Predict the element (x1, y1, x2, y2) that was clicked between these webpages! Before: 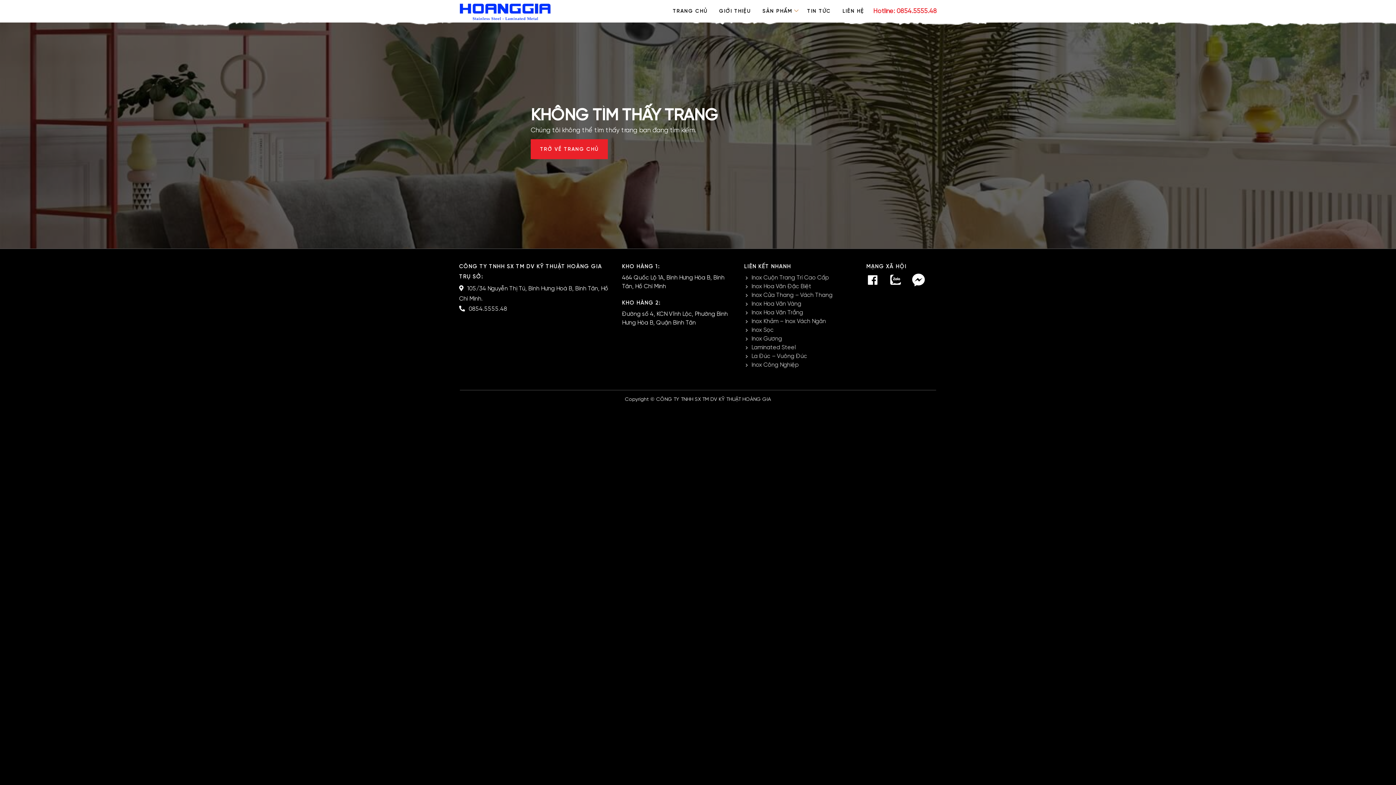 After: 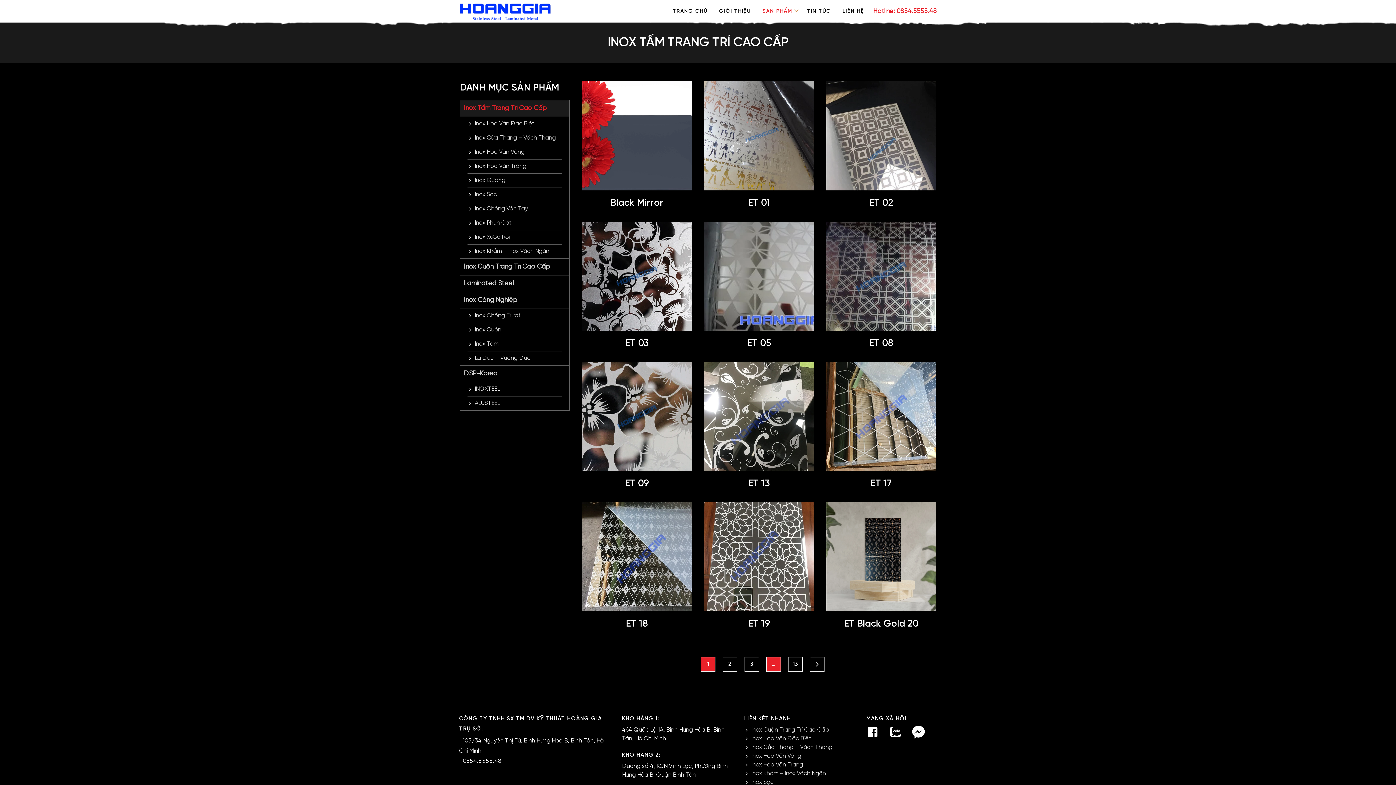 Action: label: SẢN PHẨM bbox: (762, 5, 792, 16)